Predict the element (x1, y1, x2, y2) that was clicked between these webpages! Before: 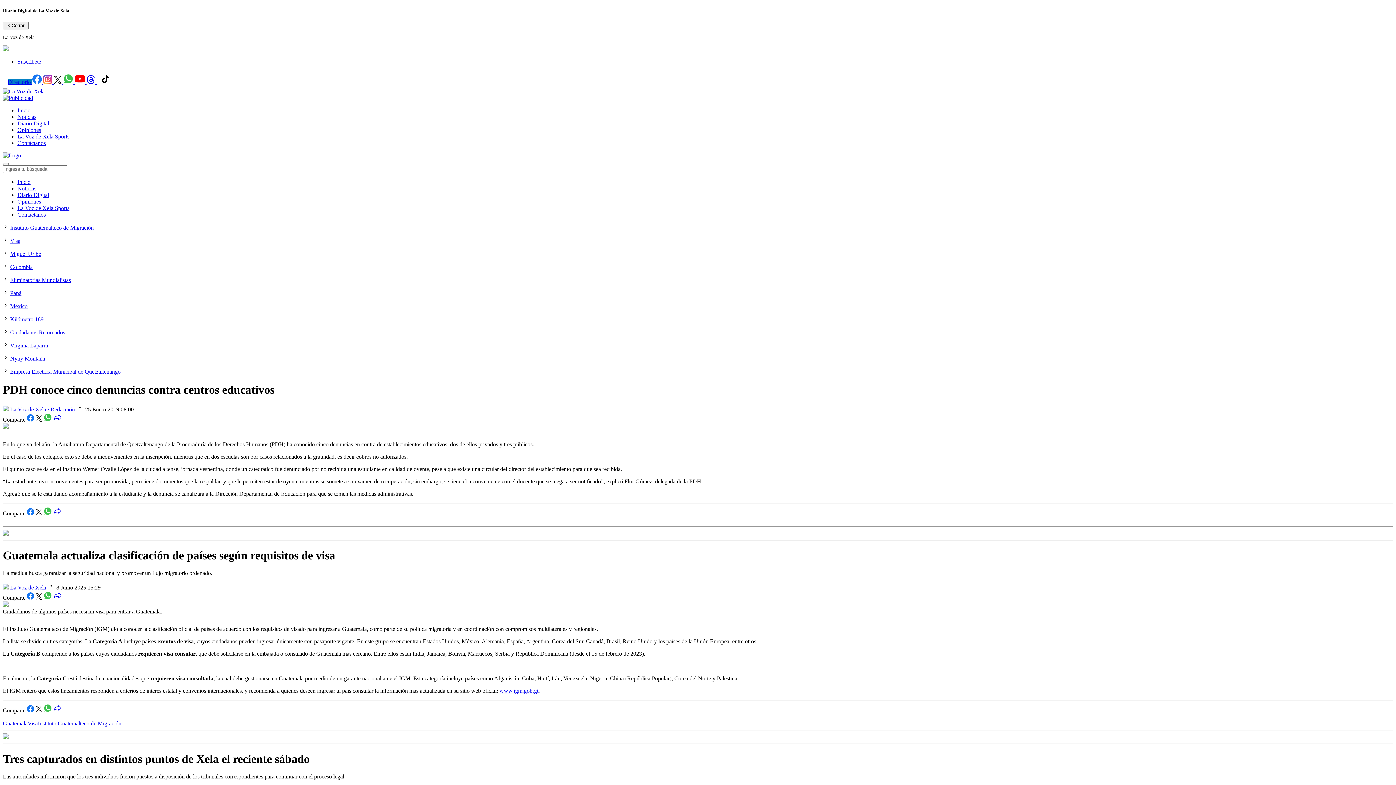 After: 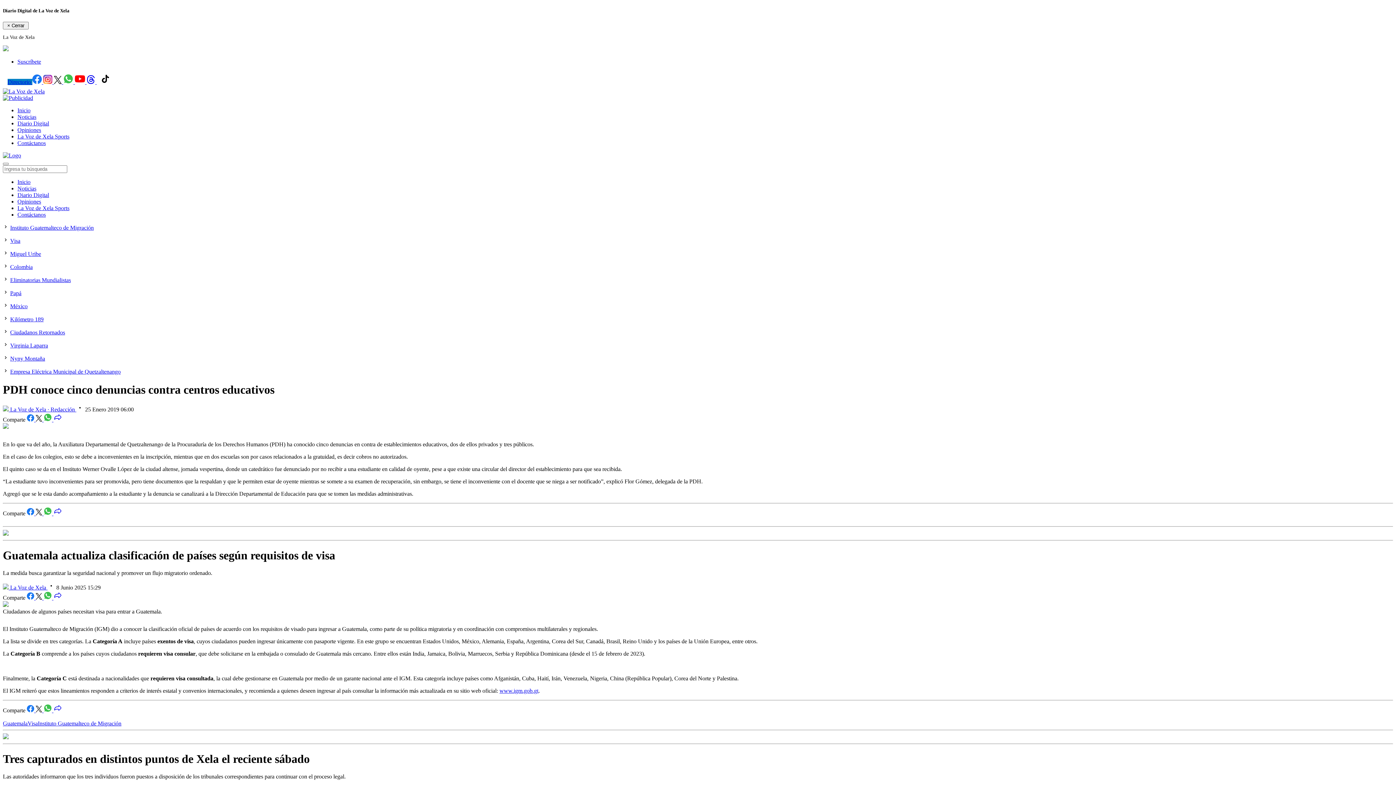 Action: label:   bbox: (35, 416, 43, 422)